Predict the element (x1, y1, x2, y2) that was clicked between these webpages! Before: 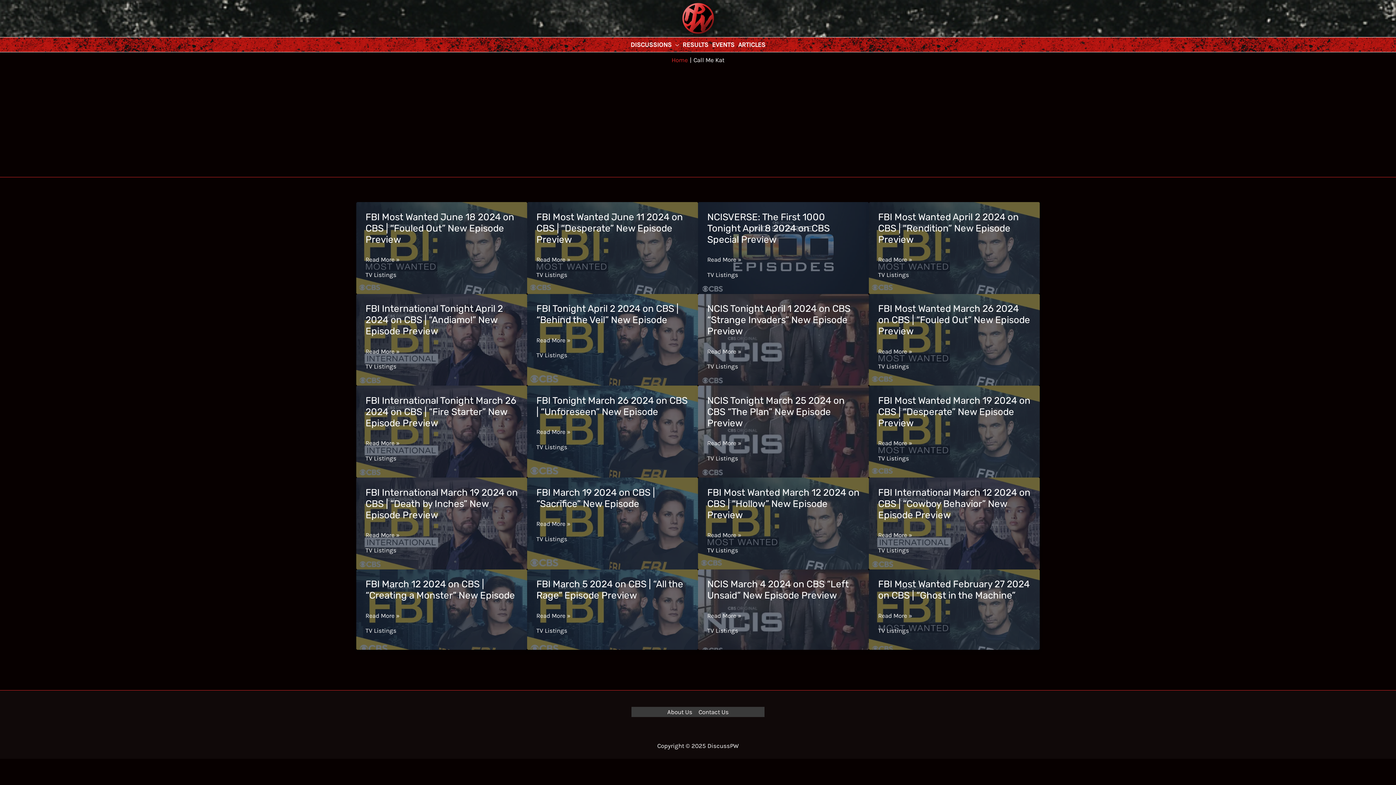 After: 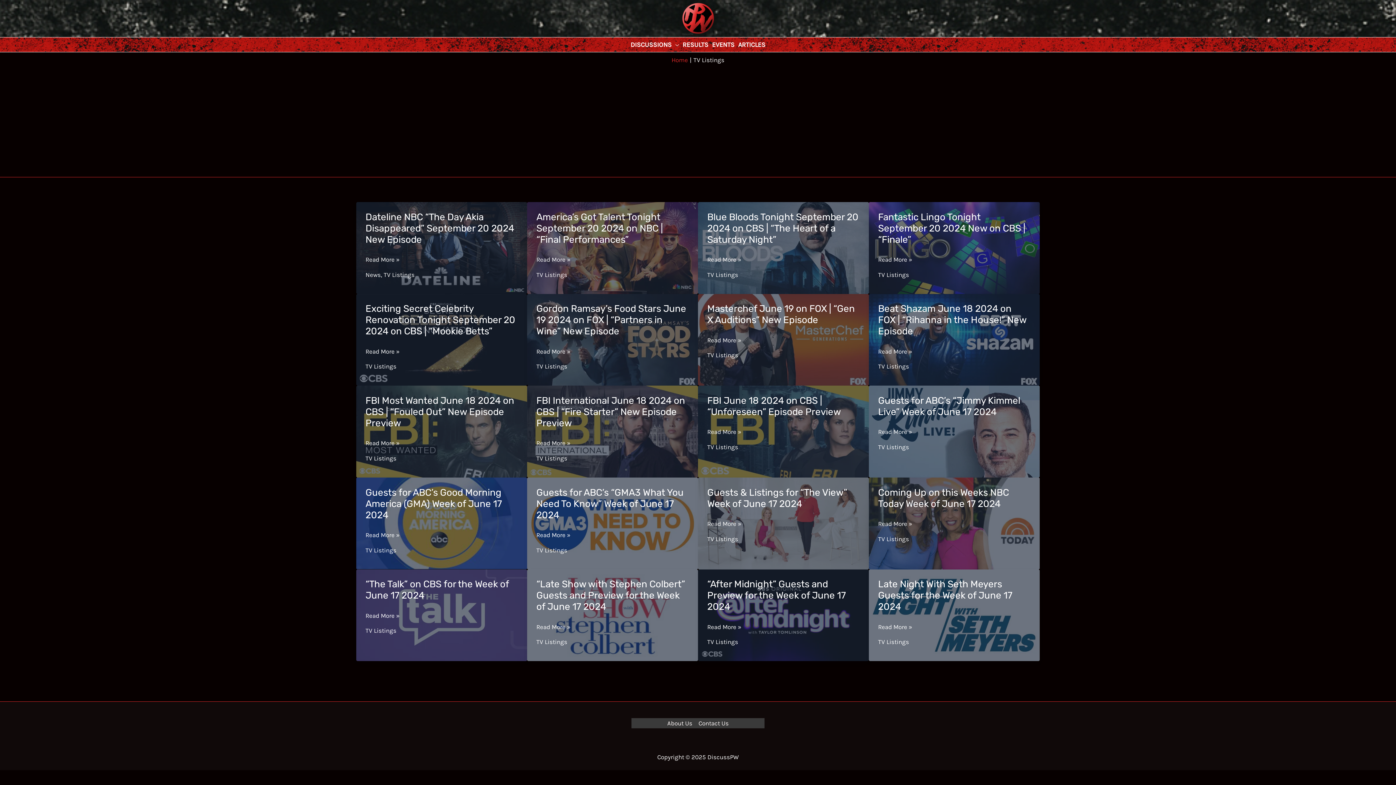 Action: bbox: (536, 571, 567, 579) label: TV Listings